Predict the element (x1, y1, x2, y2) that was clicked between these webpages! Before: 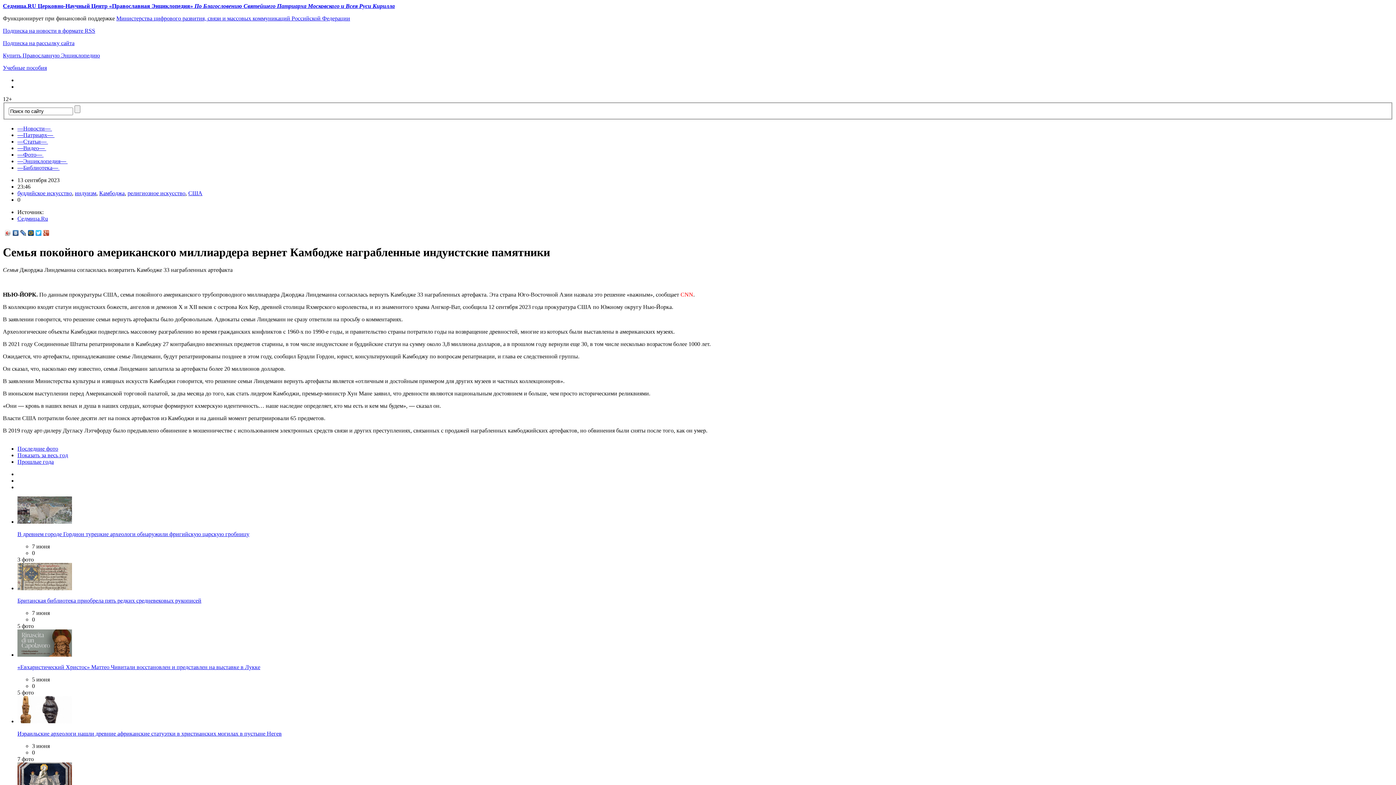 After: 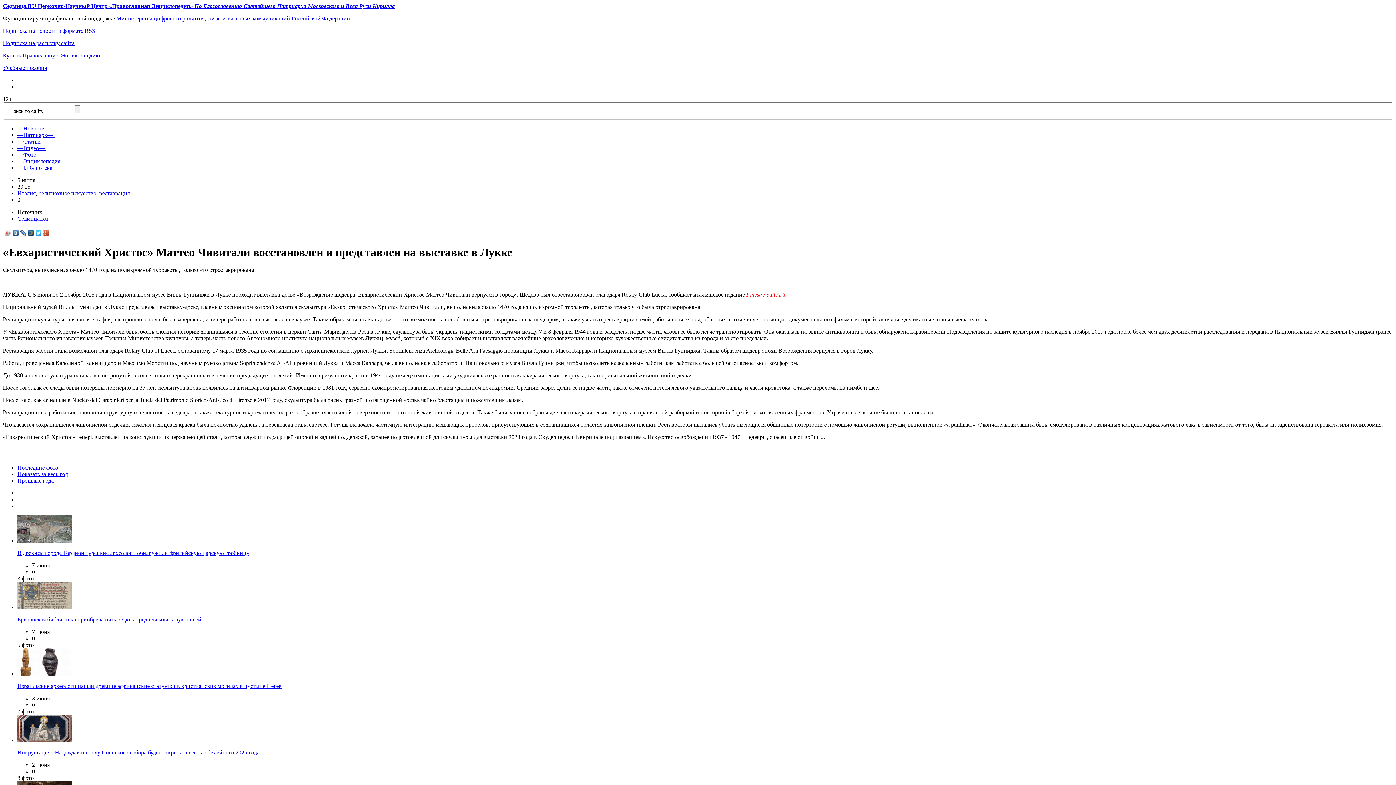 Action: bbox: (17, 664, 260, 670) label: «Евхаристический Христос» Маттео Чивитали восстановлен и представлен на выставке в Лукке